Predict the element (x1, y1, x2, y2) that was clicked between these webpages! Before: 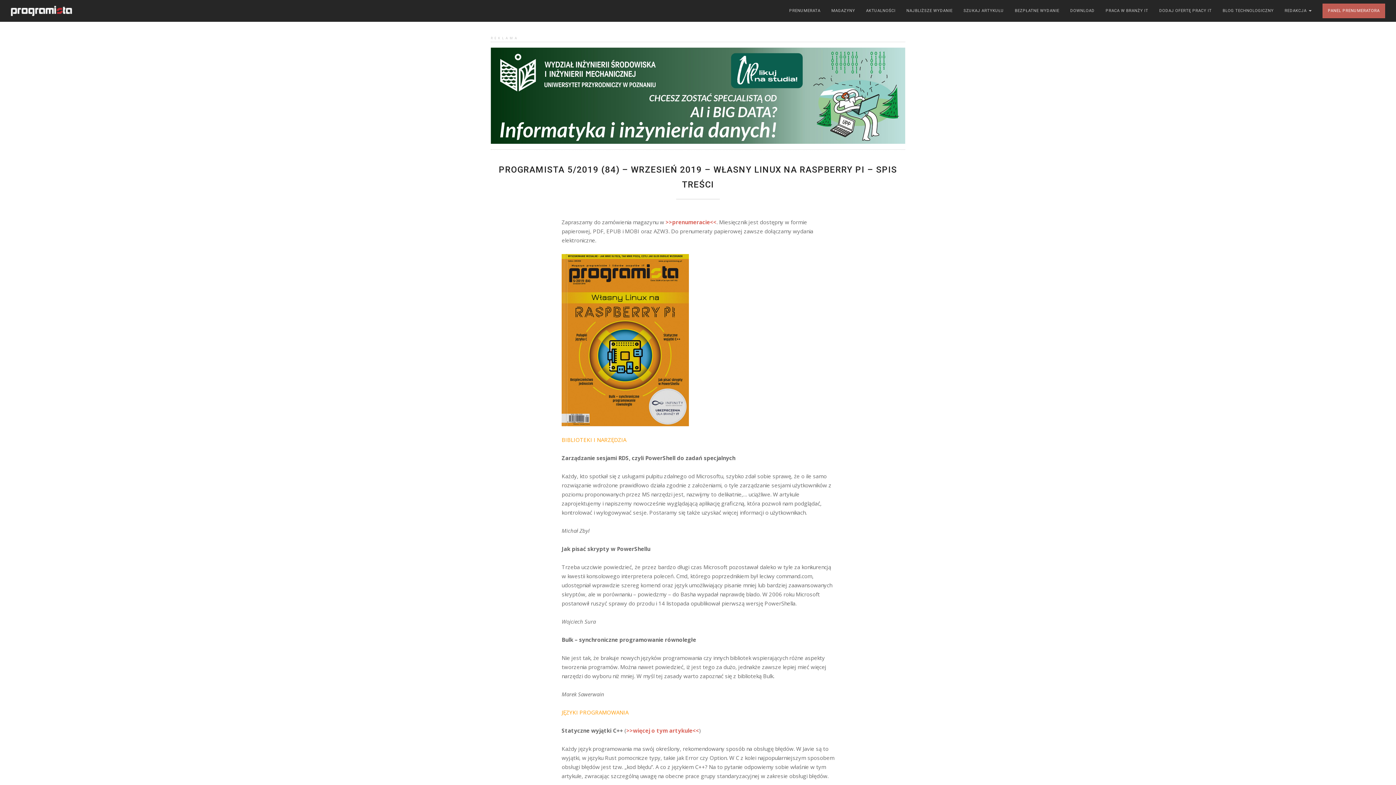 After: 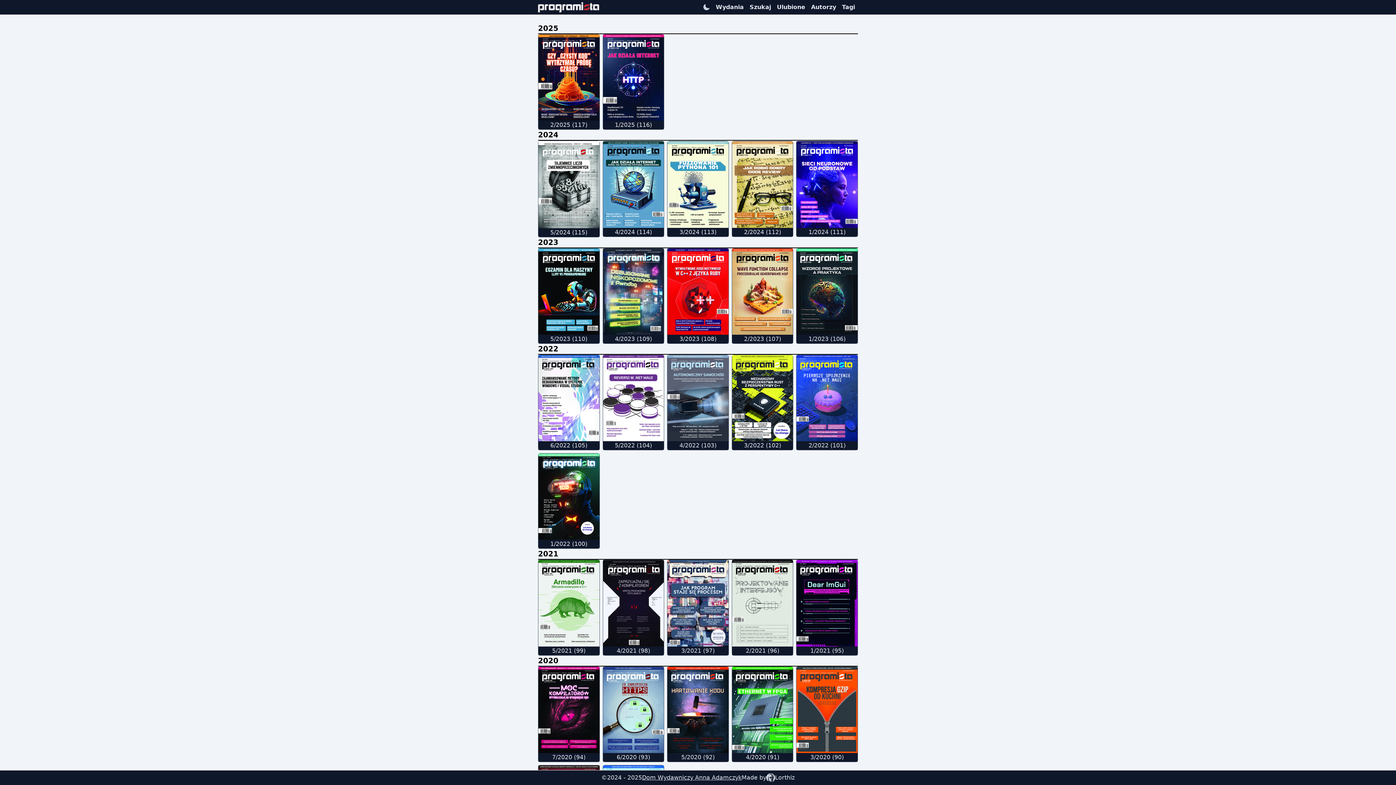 Action: bbox: (963, 7, 1004, 14) label: SZUKAJ ARTYKUŁU